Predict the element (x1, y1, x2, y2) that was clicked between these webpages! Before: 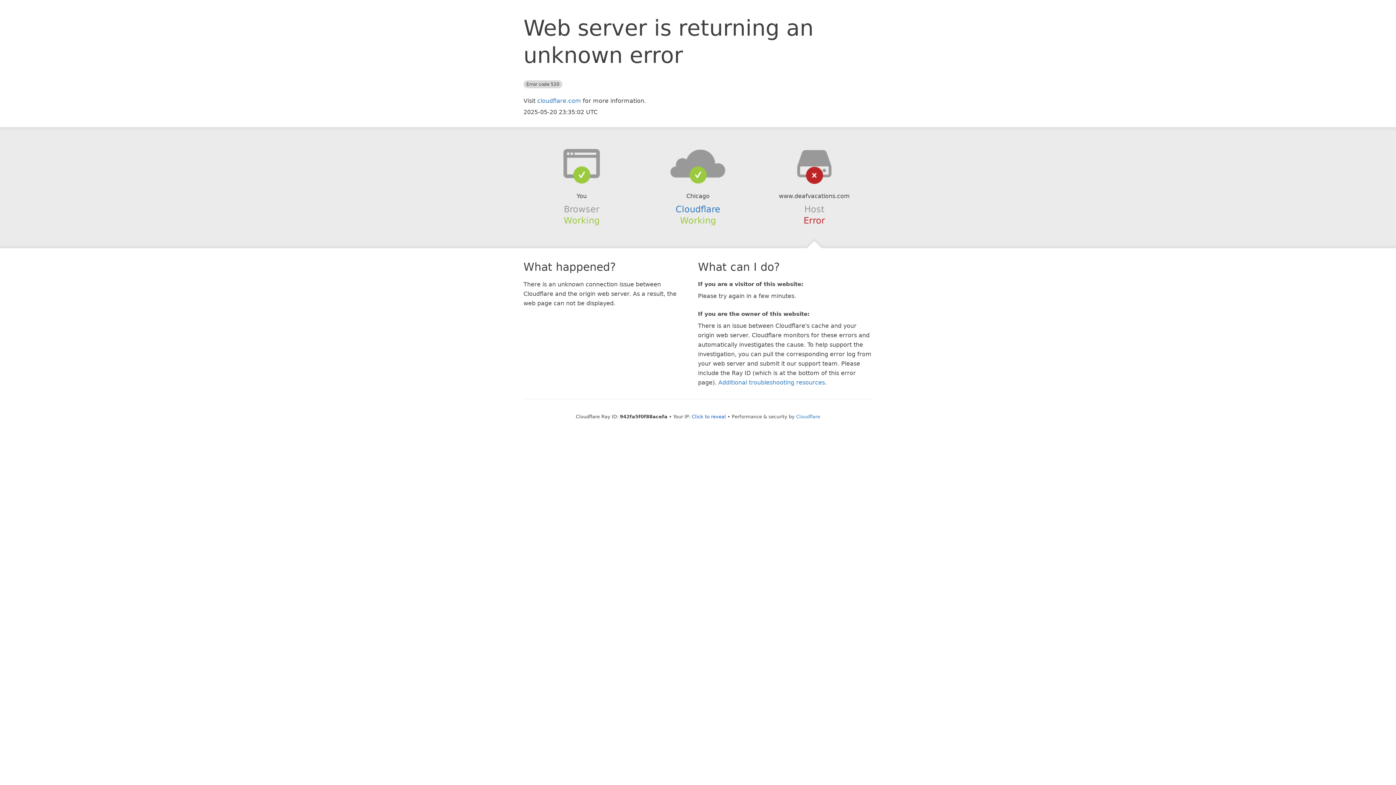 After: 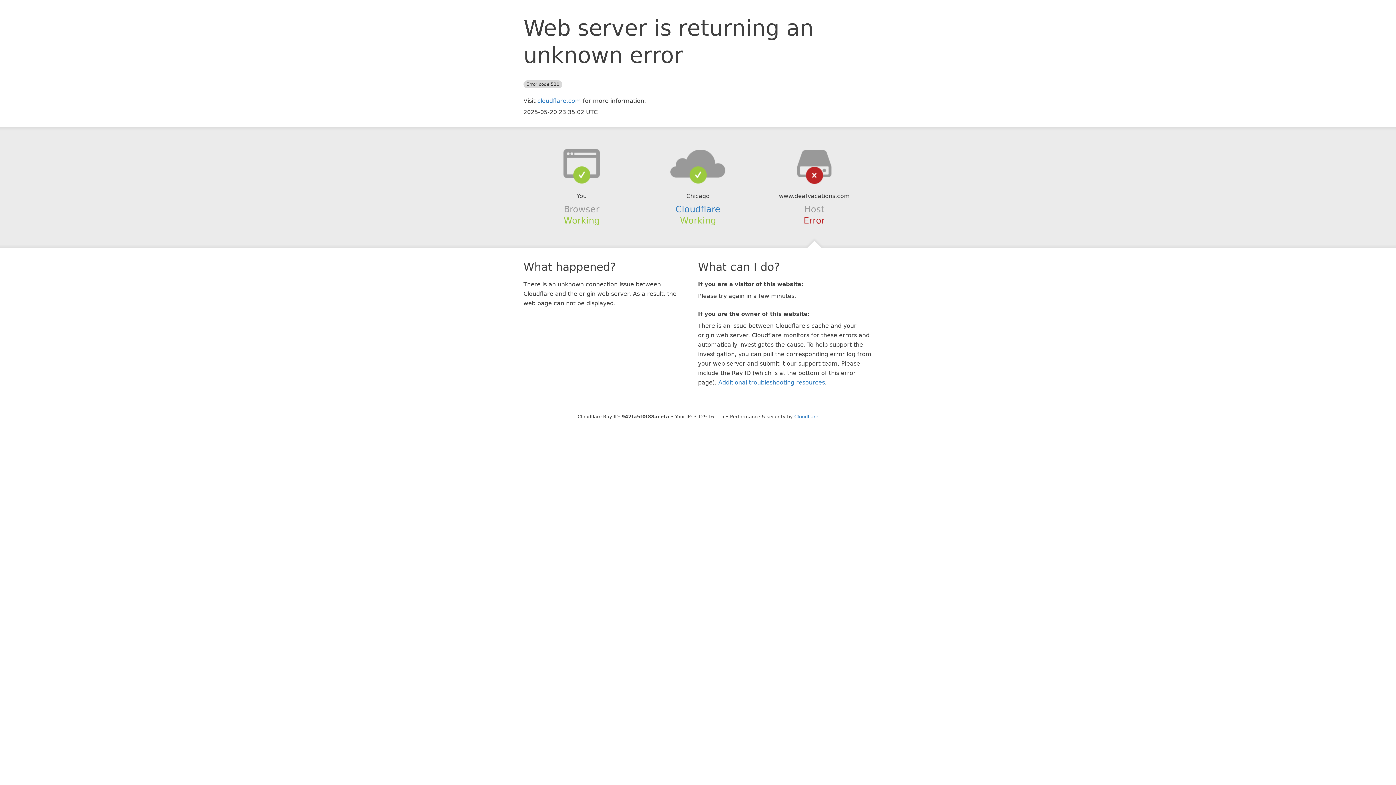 Action: label: Click to reveal bbox: (692, 414, 726, 419)